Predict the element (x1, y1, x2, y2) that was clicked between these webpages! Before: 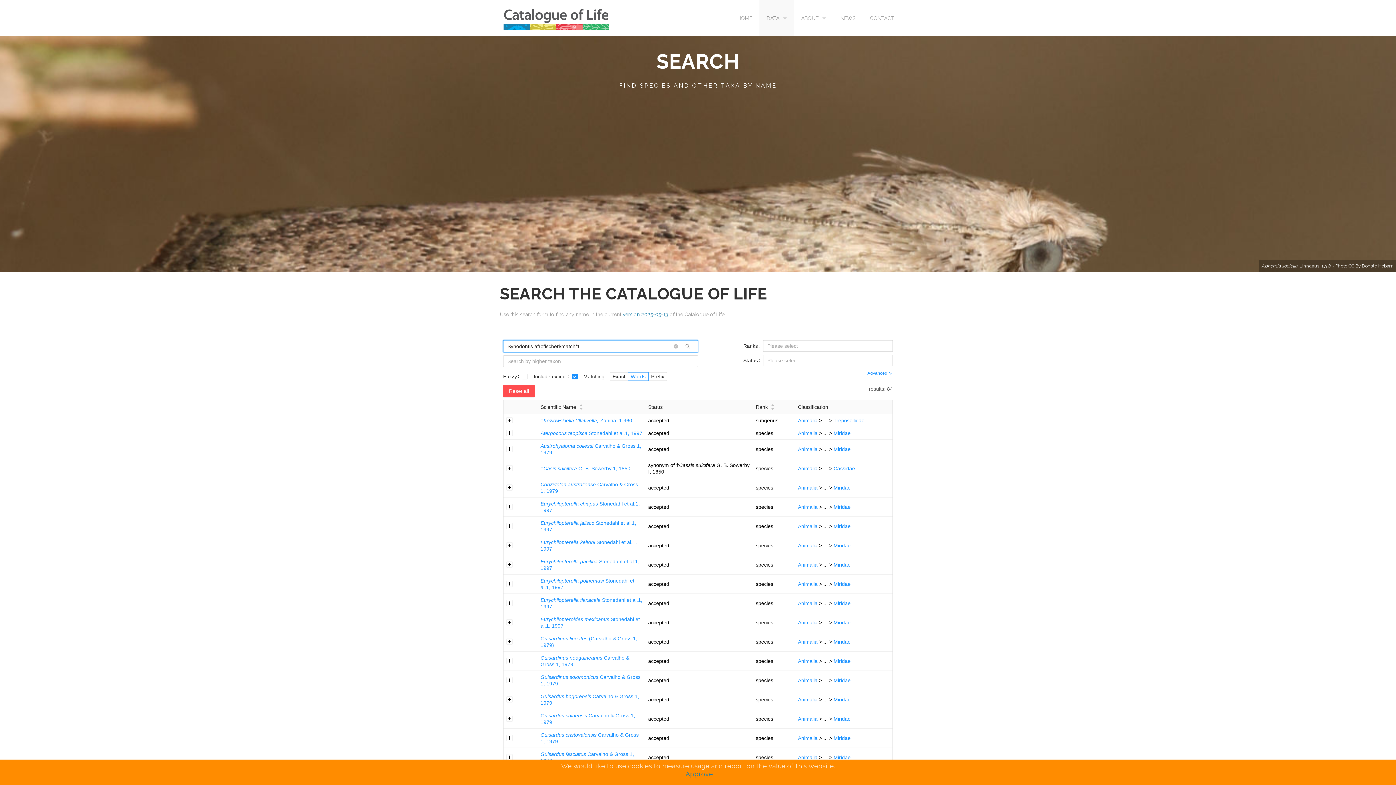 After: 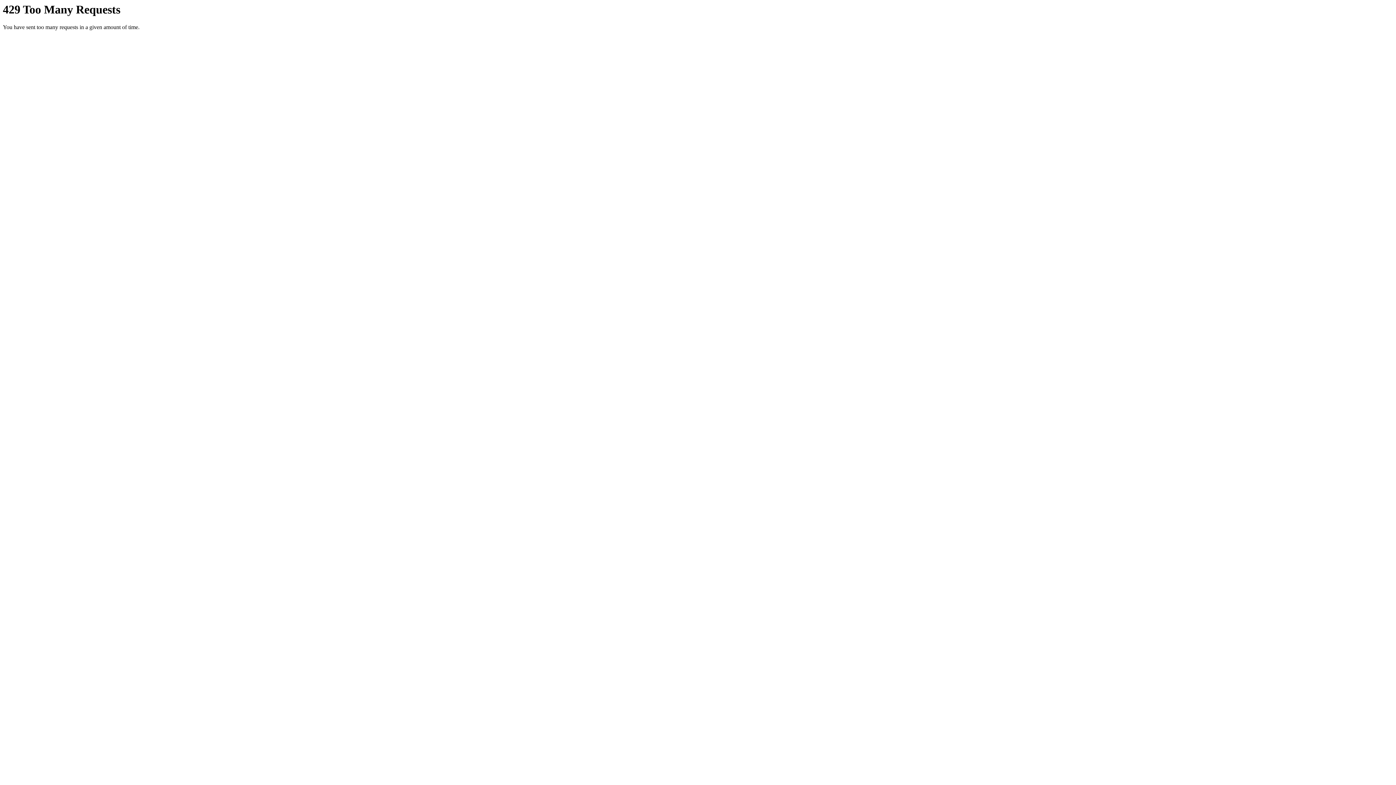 Action: bbox: (1335, 263, 1394, 268) label: Photo CC By Donald Hobern